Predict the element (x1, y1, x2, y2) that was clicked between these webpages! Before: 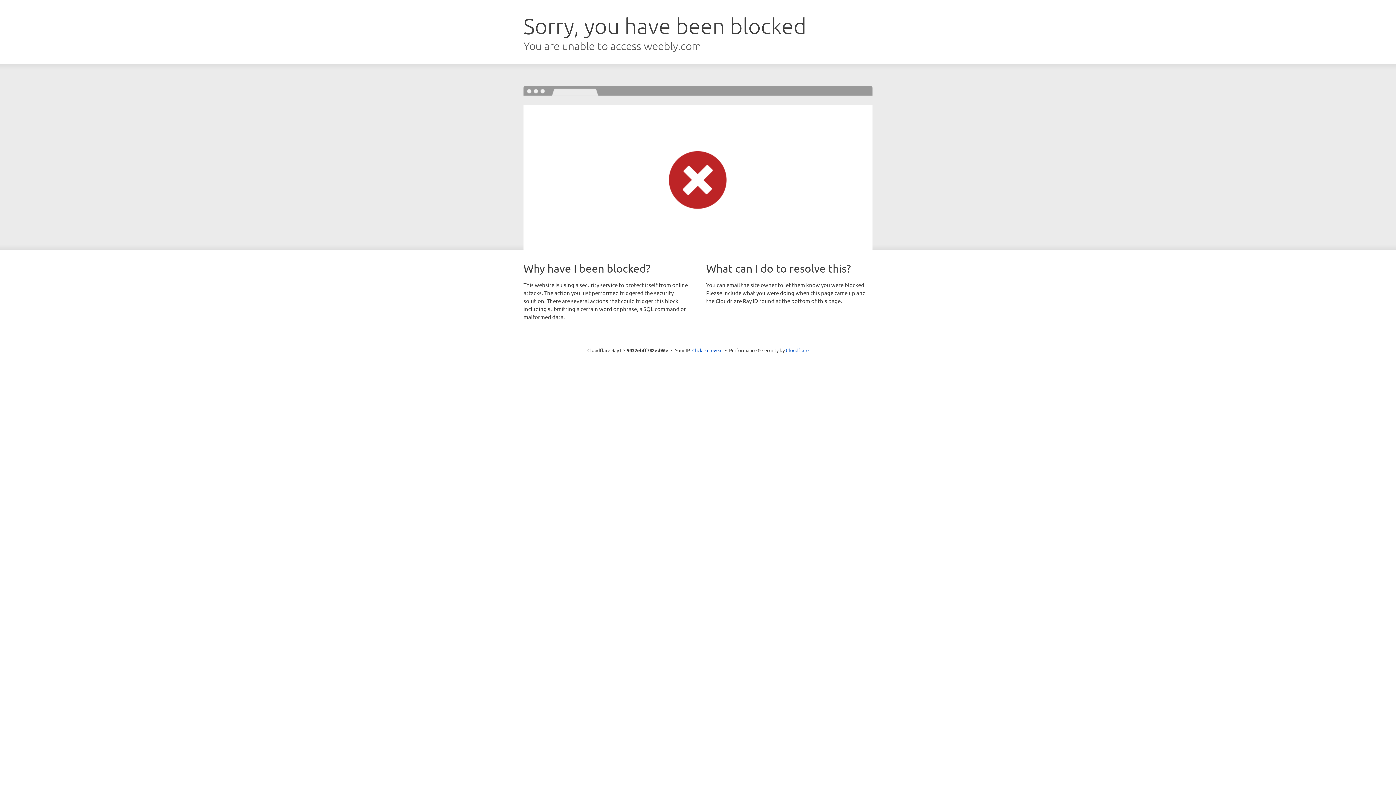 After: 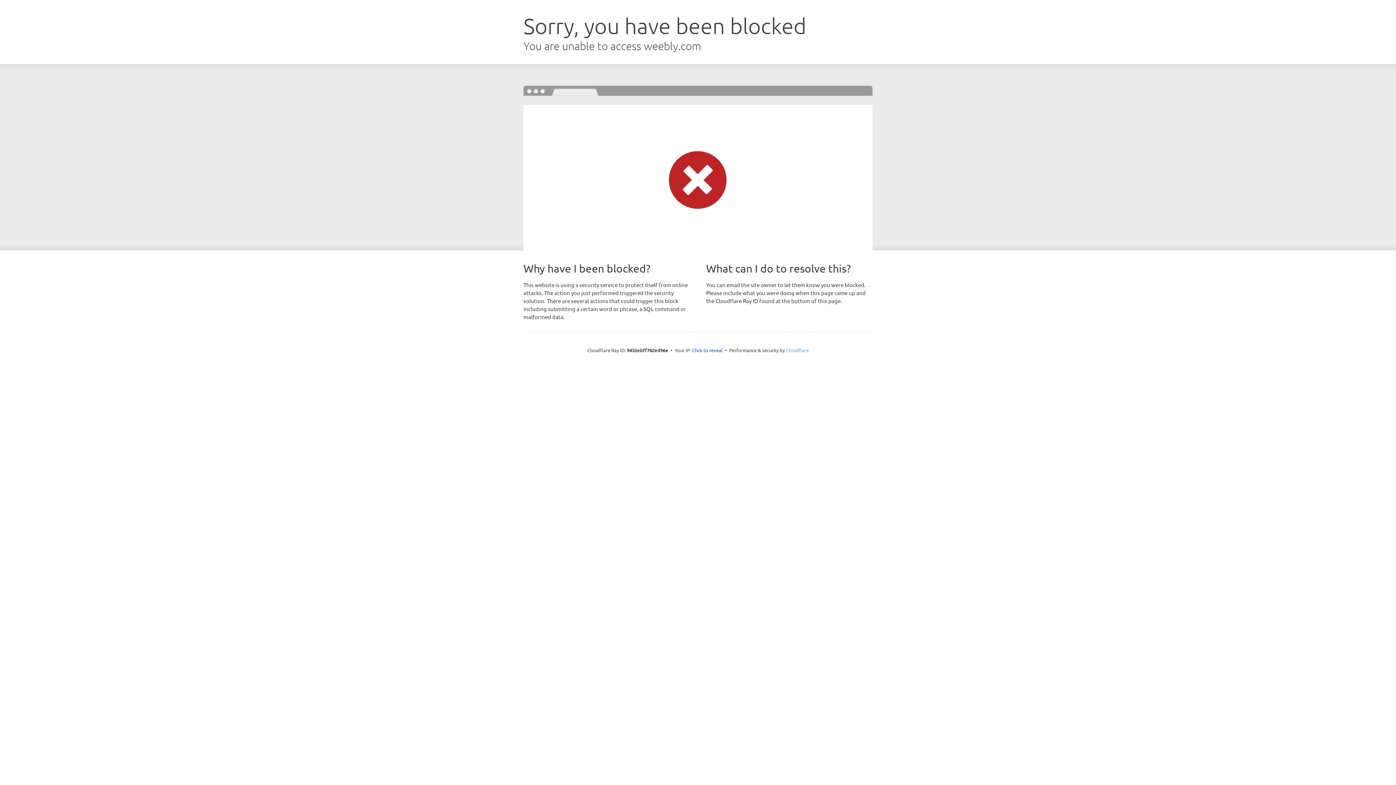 Action: label: Cloudflare bbox: (786, 347, 808, 353)